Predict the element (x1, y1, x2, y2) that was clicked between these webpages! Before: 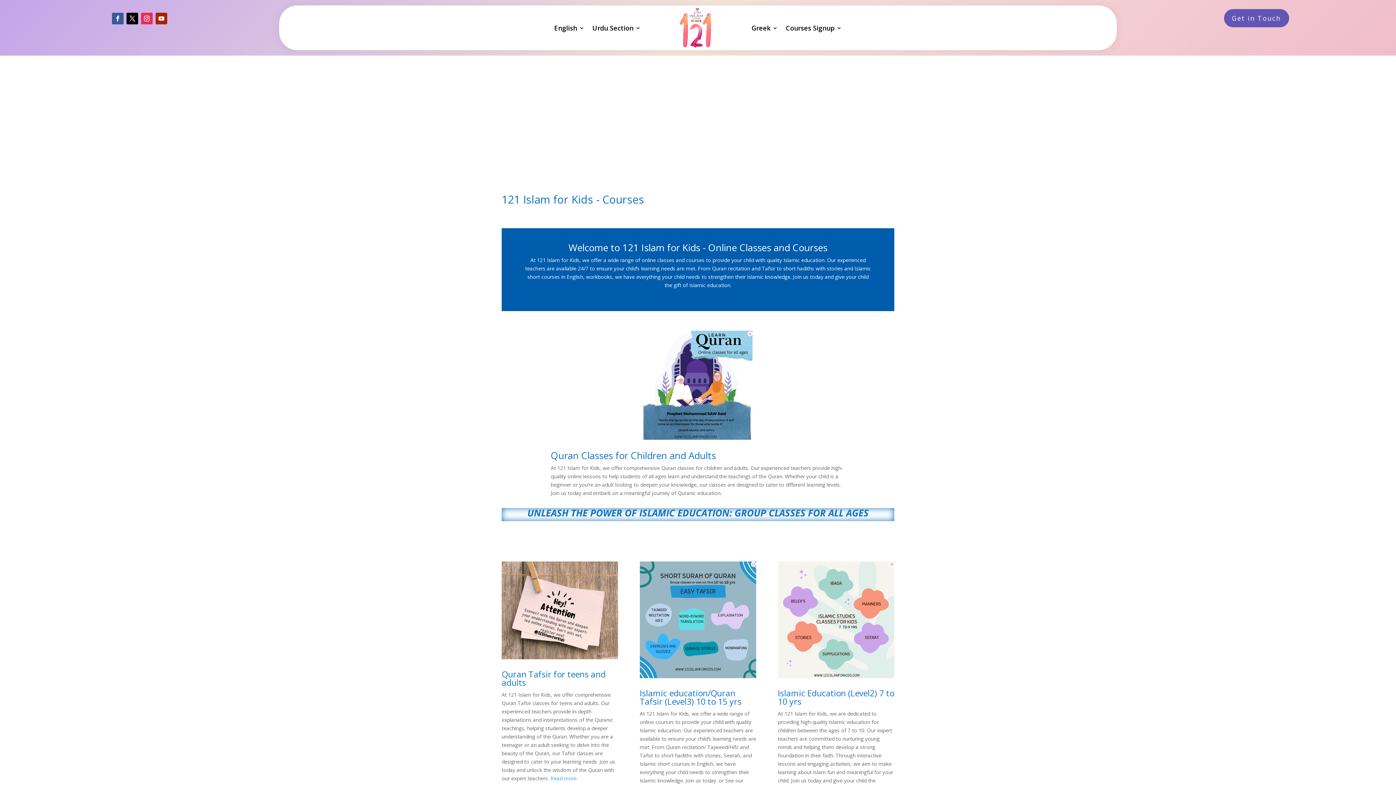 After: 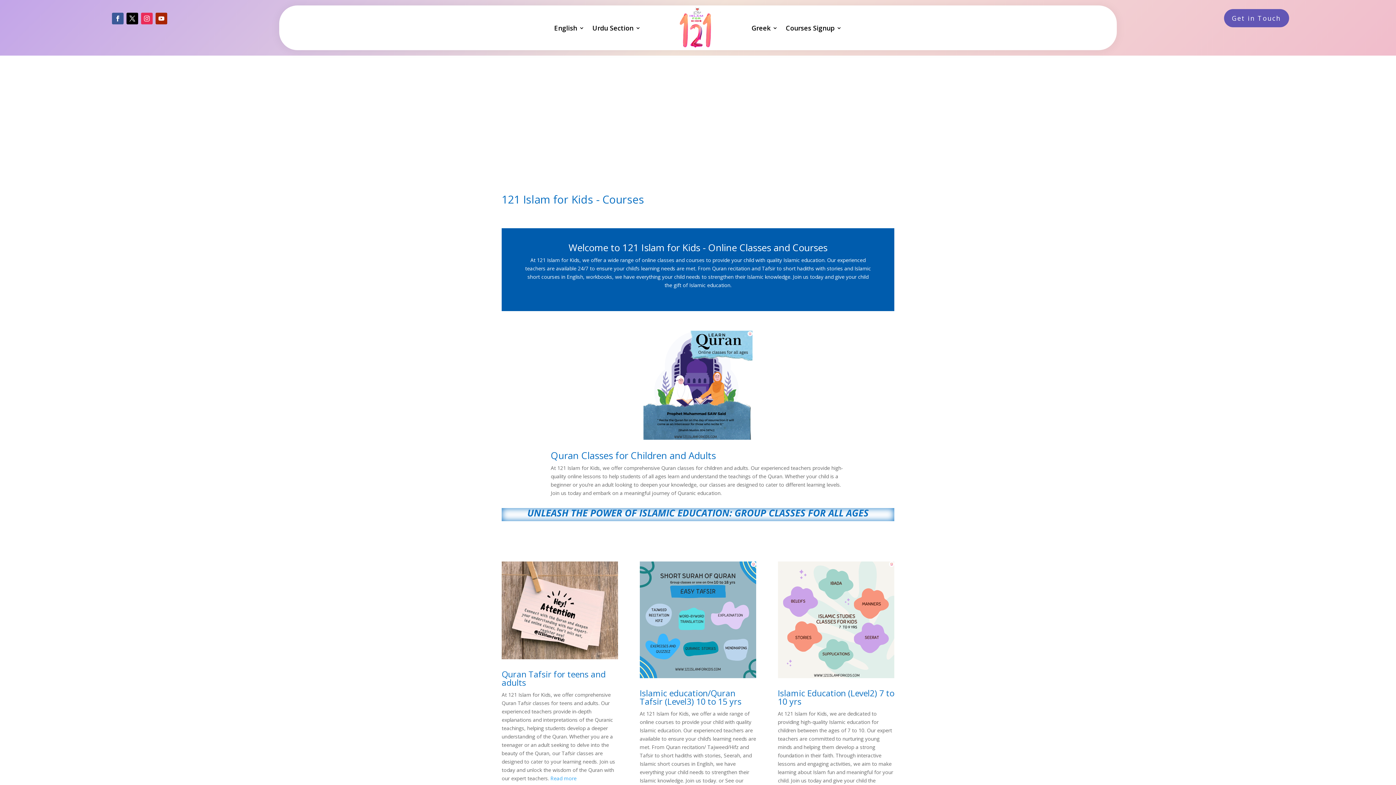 Action: bbox: (141, 12, 152, 24)